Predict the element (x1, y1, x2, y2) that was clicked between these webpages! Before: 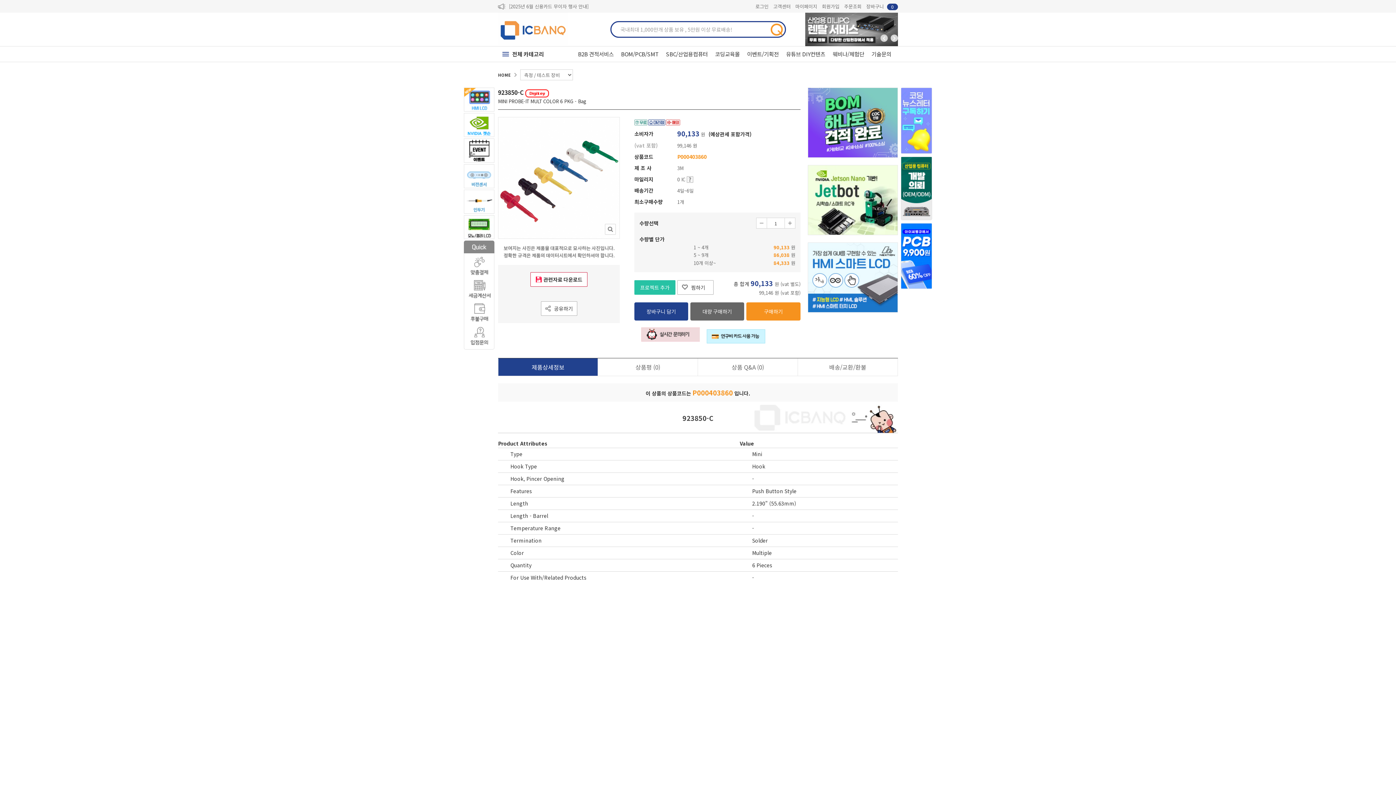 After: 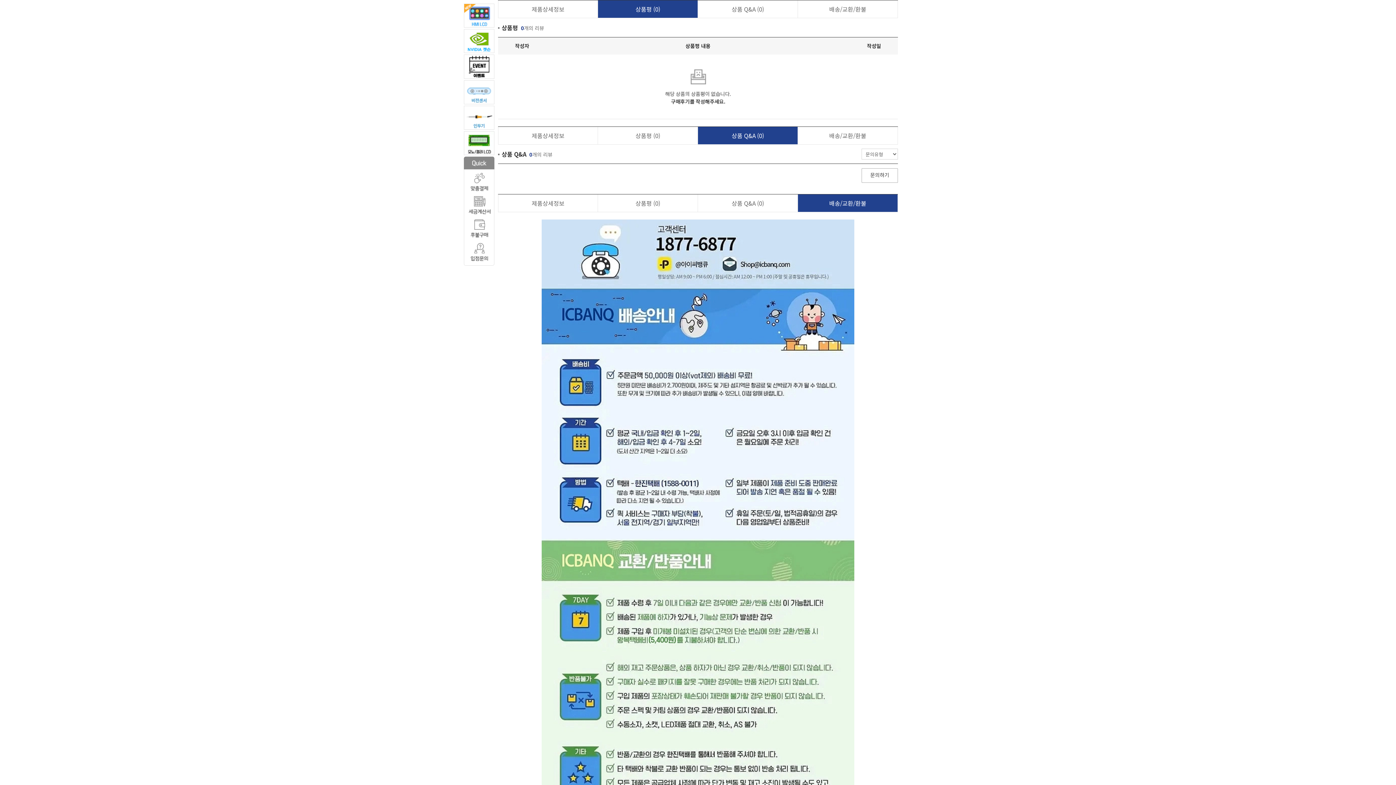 Action: label: 상품평 (0) bbox: (598, 358, 698, 376)